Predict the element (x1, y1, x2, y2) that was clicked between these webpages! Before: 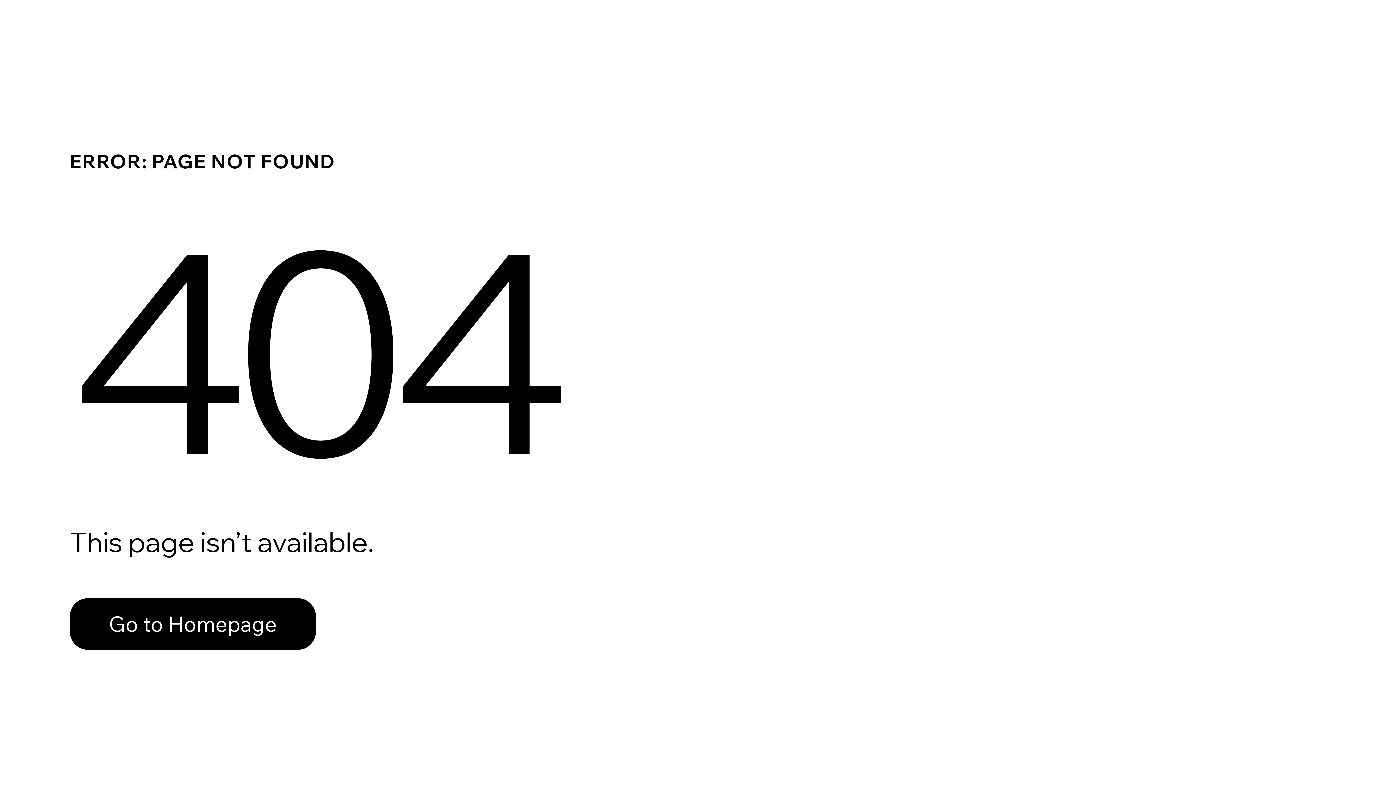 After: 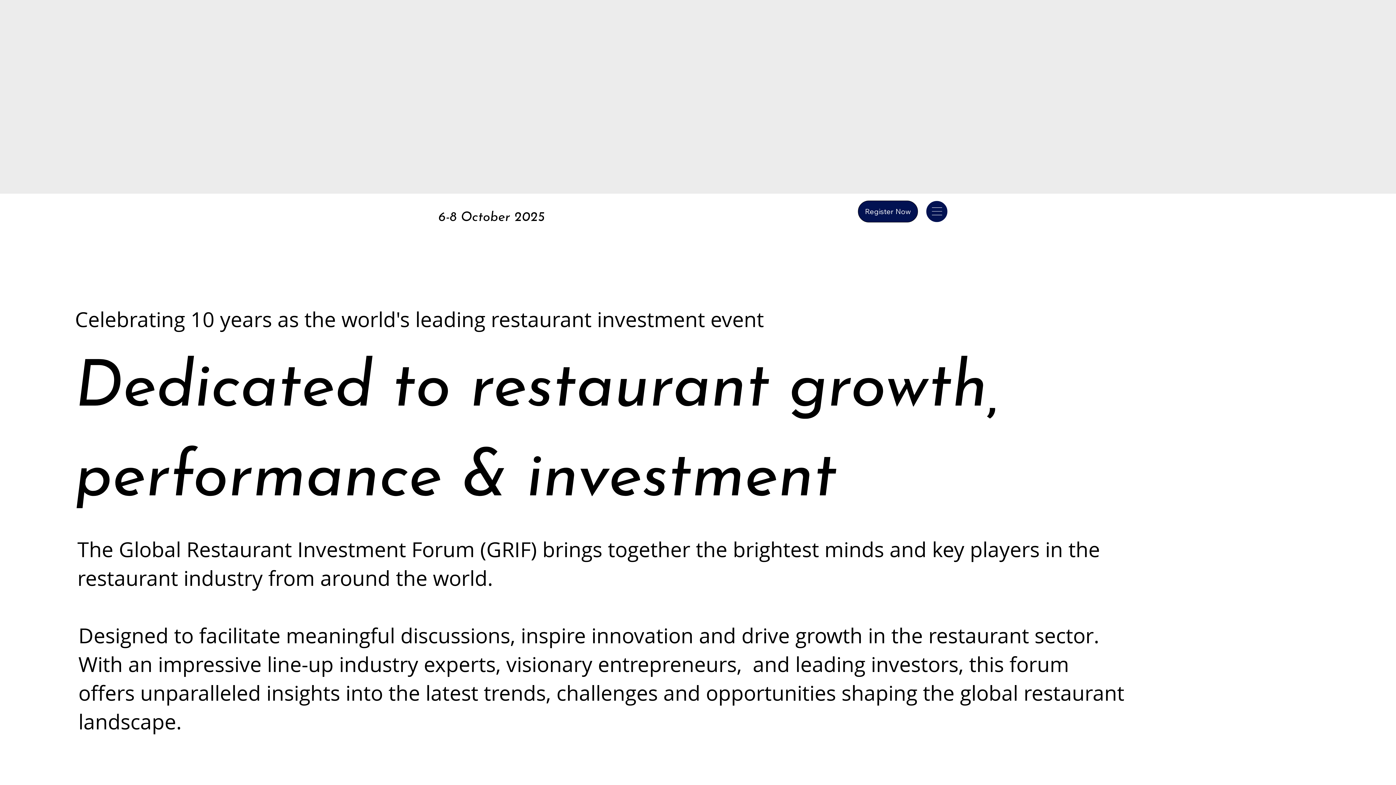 Action: bbox: (69, 582, 768, 659) label: Go to Homepage